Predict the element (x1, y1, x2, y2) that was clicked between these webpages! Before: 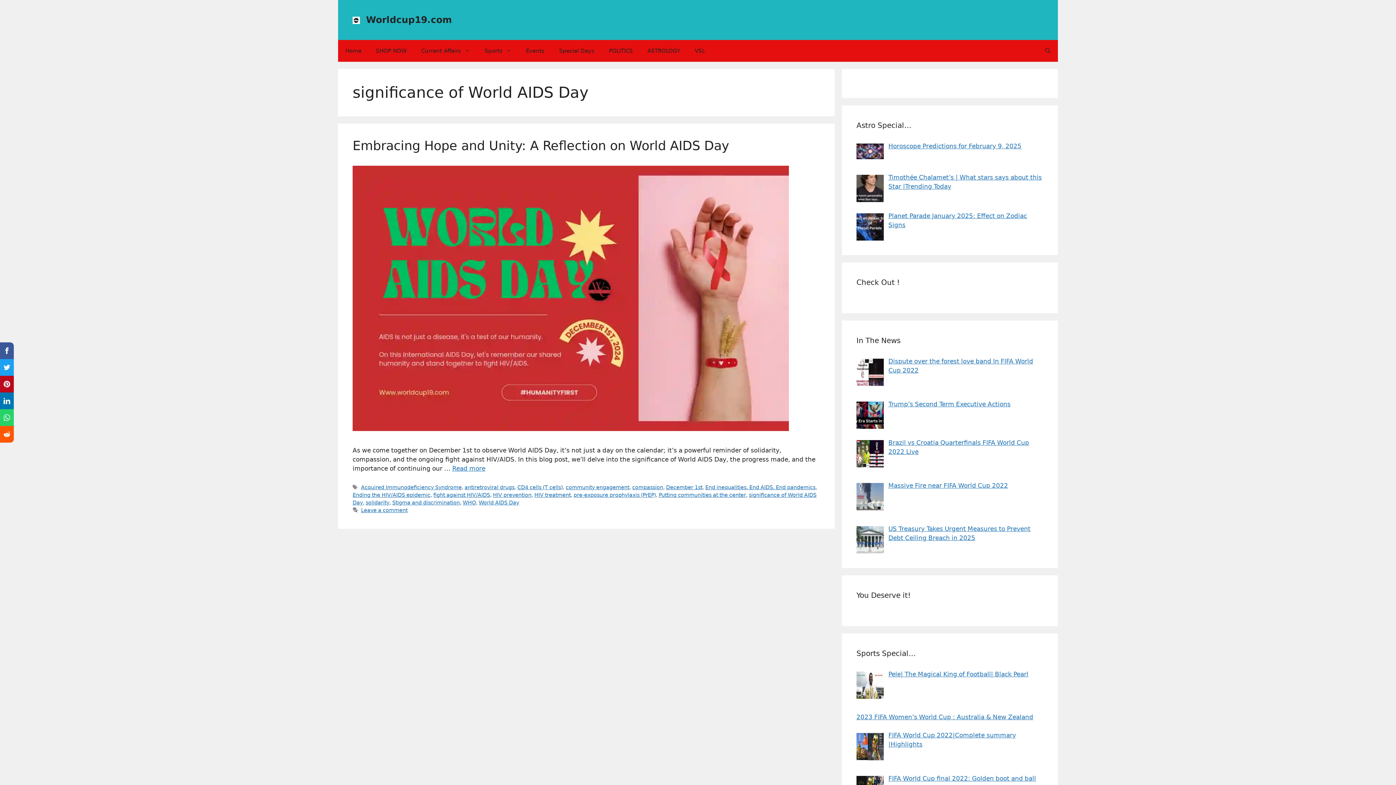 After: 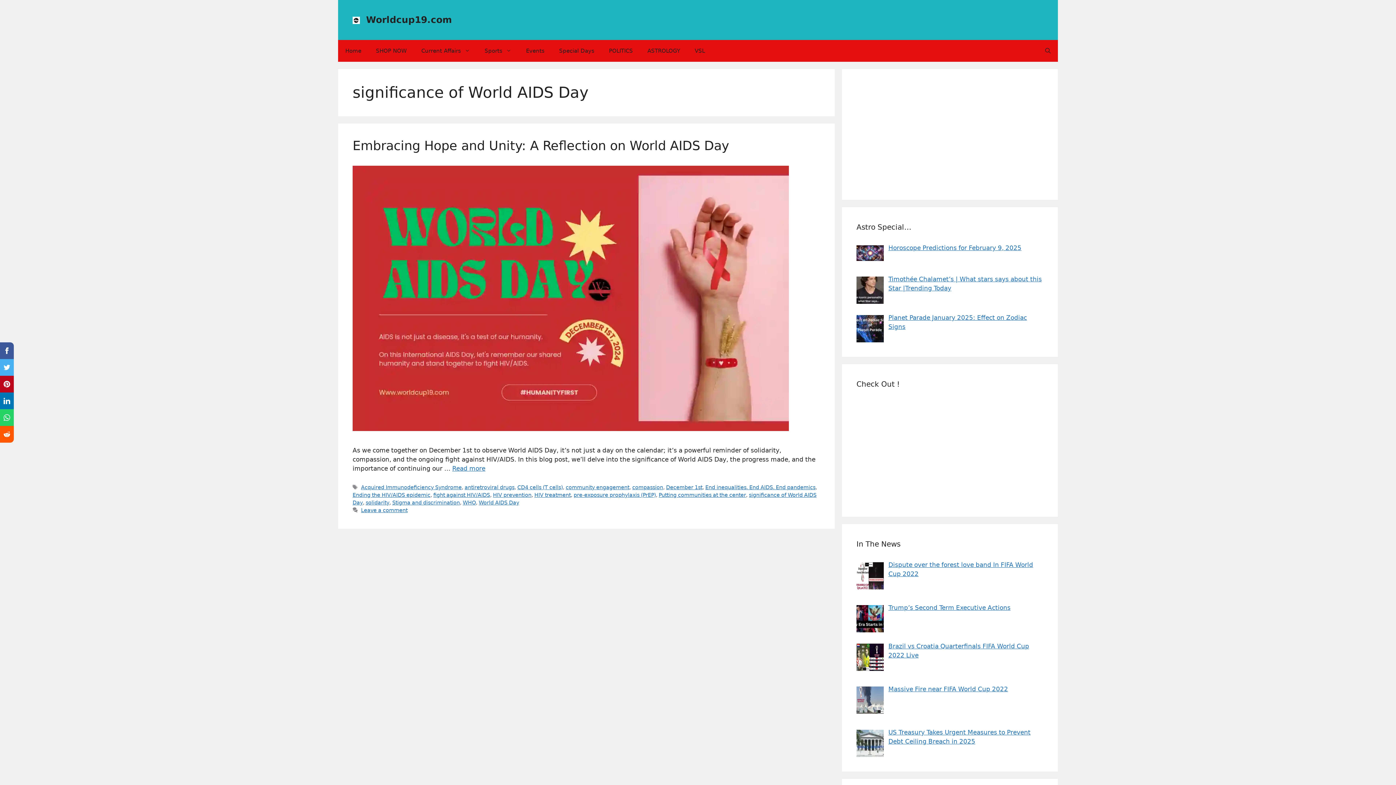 Action: bbox: (0, 359, 13, 376)